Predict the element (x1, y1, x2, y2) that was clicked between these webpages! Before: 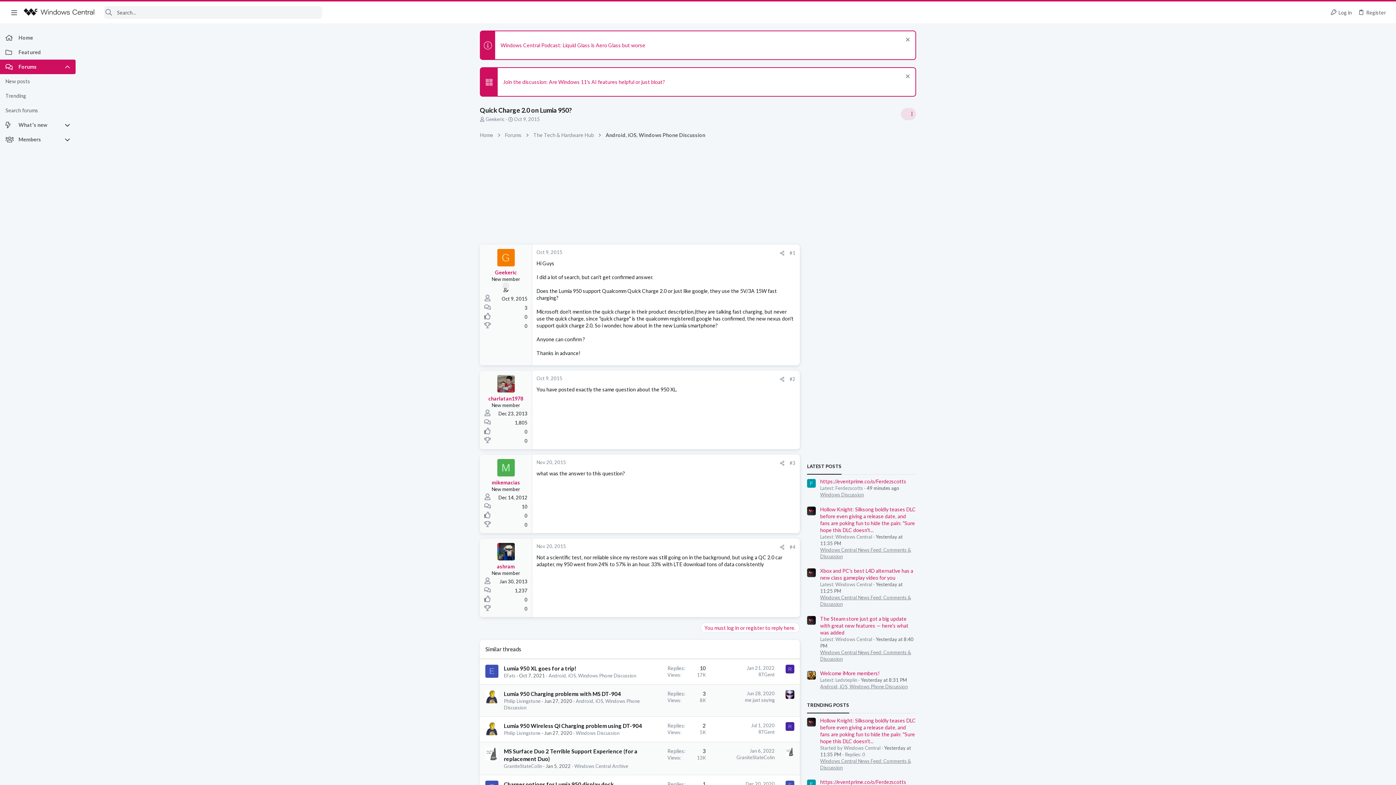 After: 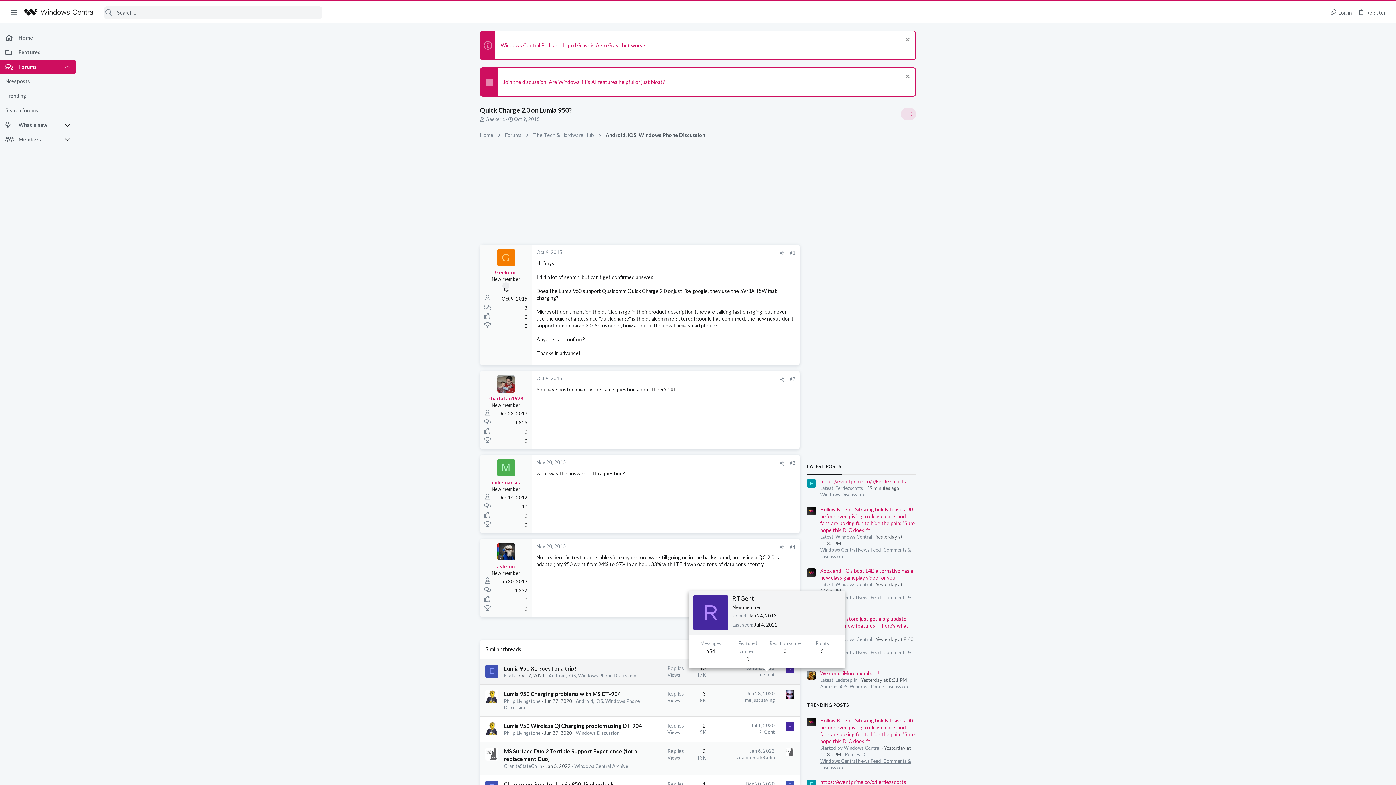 Action: bbox: (758, 672, 774, 677) label: RTGent